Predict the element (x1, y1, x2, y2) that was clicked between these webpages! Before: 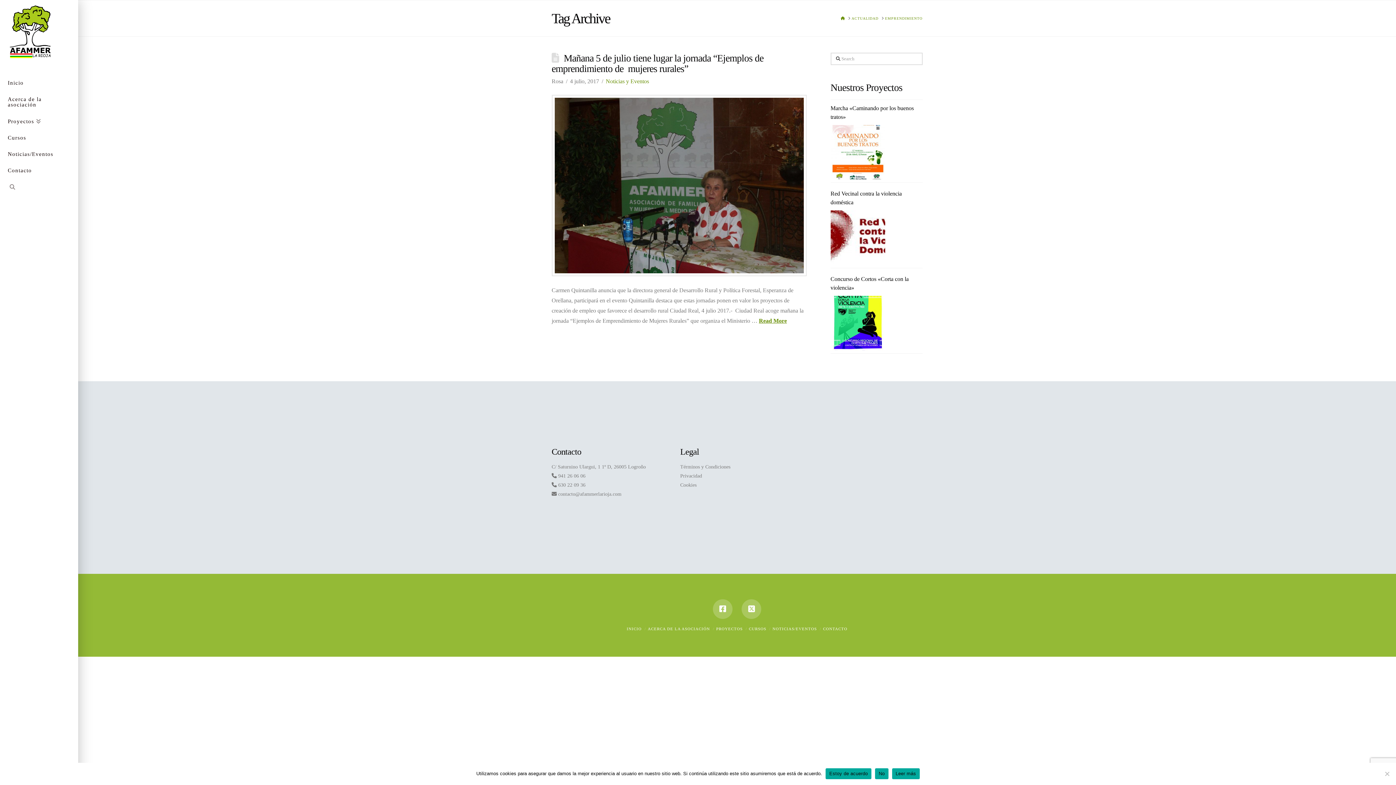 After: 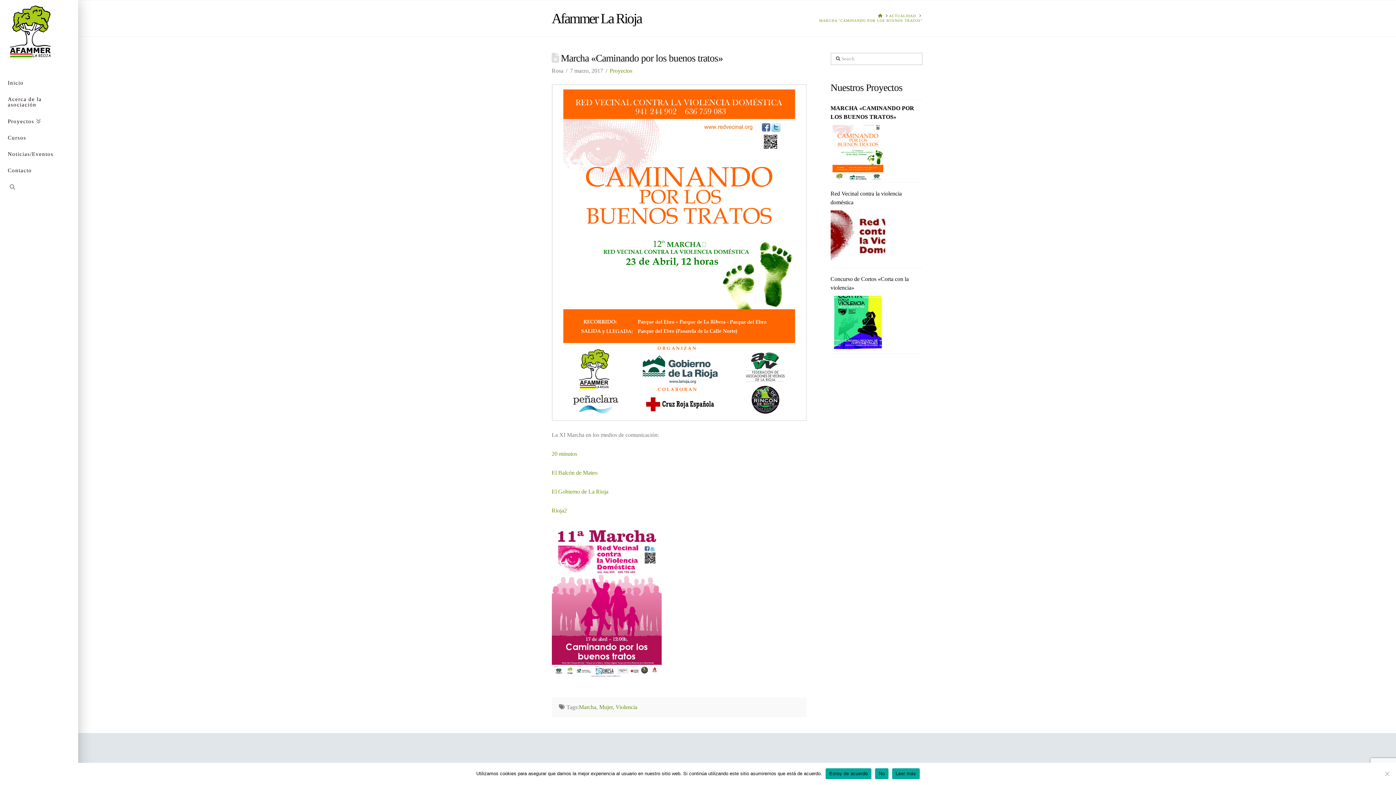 Action: bbox: (830, 104, 922, 121) label: Marcha «Caminando por los buenos tratos»